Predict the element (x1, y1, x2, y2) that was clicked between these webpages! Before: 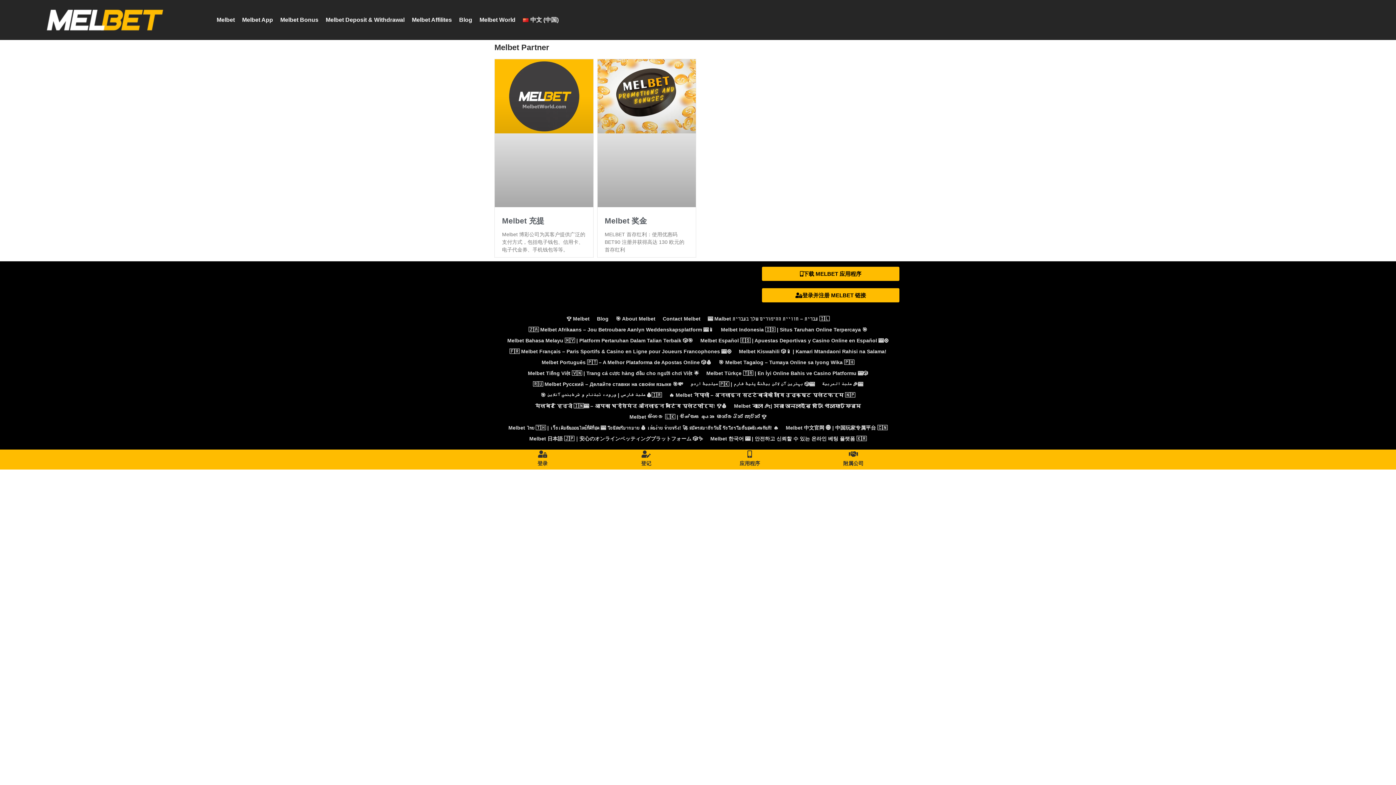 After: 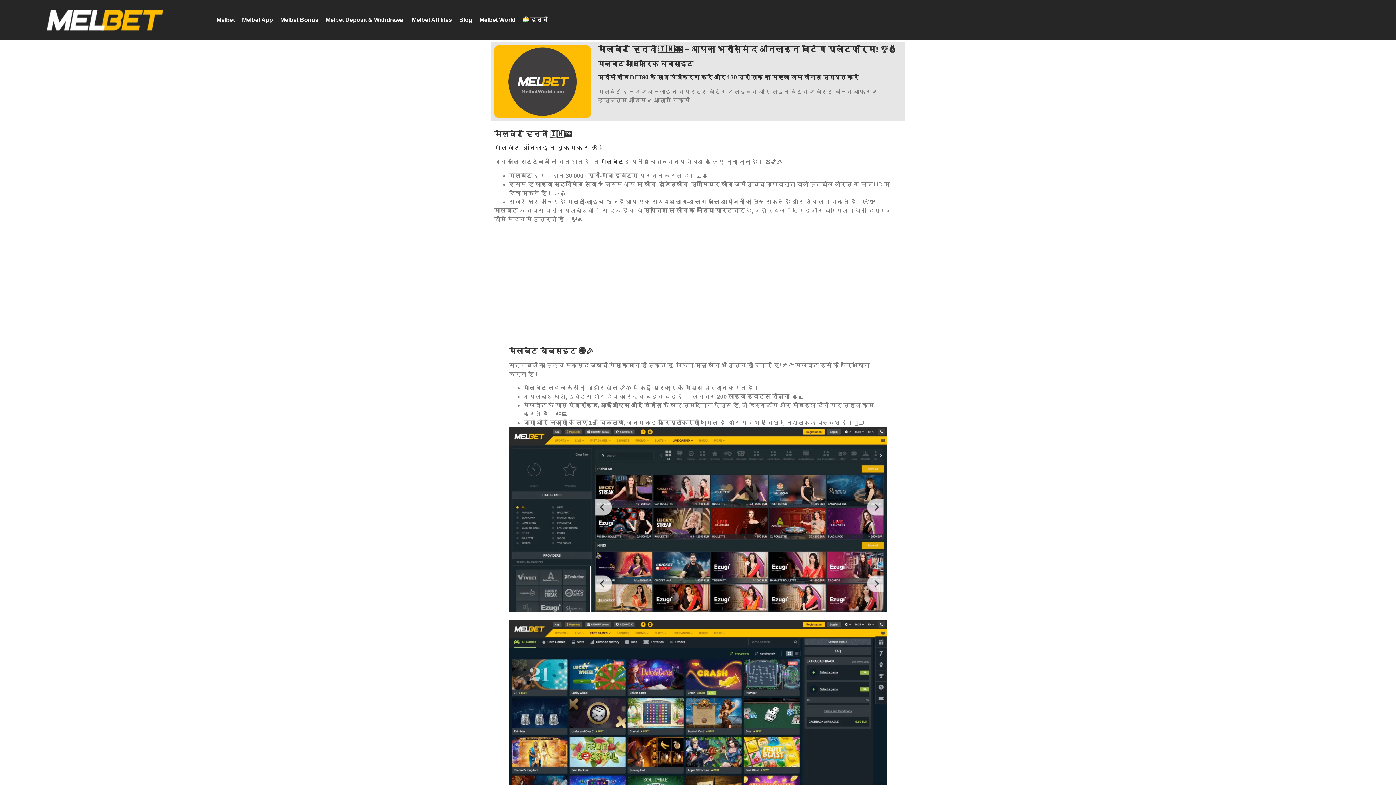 Action: bbox: (531, 400, 730, 411) label: मेलबेट हिन्दी 🇮🇳🎰 – आपका भरोसेमंद ऑनलाइन बेटिंग प्लेटफॉर्म! 🏆💰